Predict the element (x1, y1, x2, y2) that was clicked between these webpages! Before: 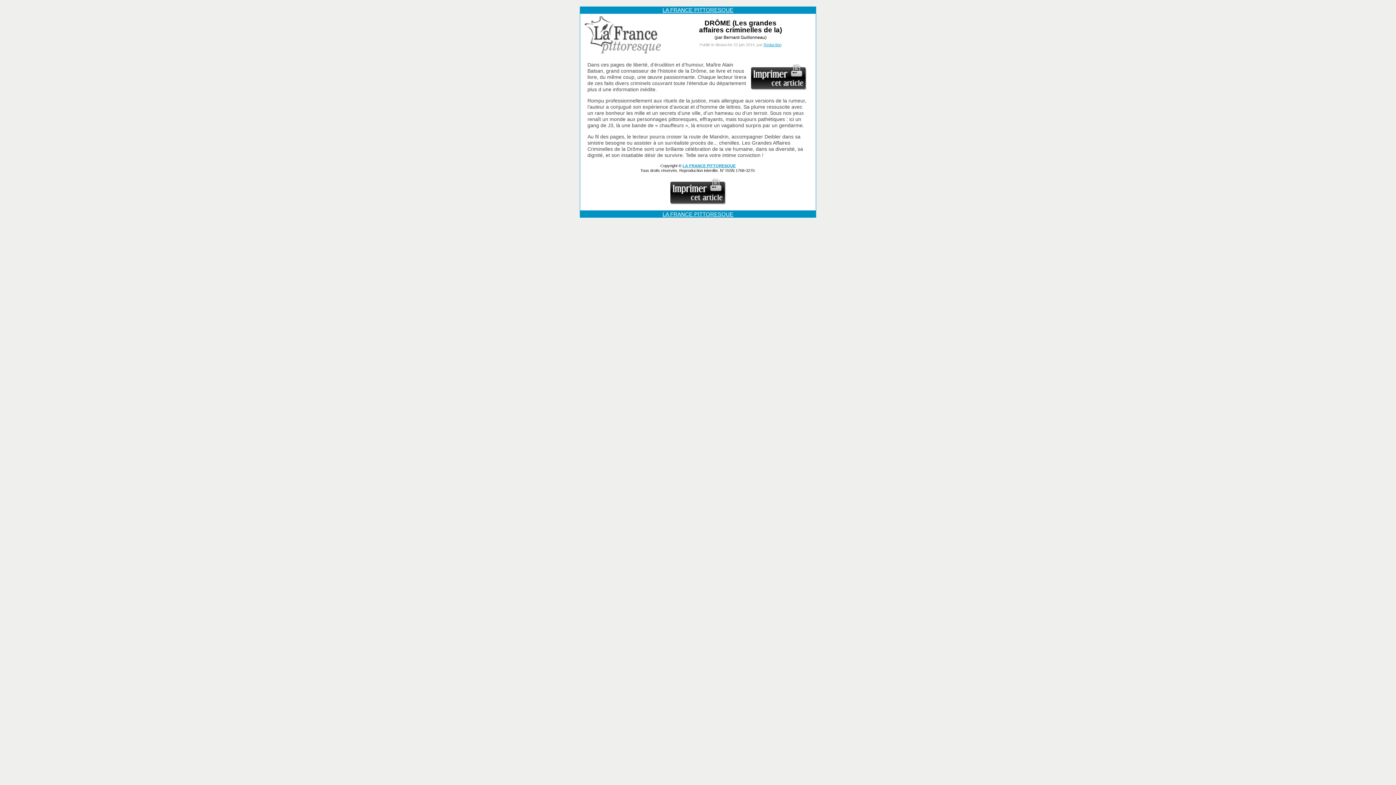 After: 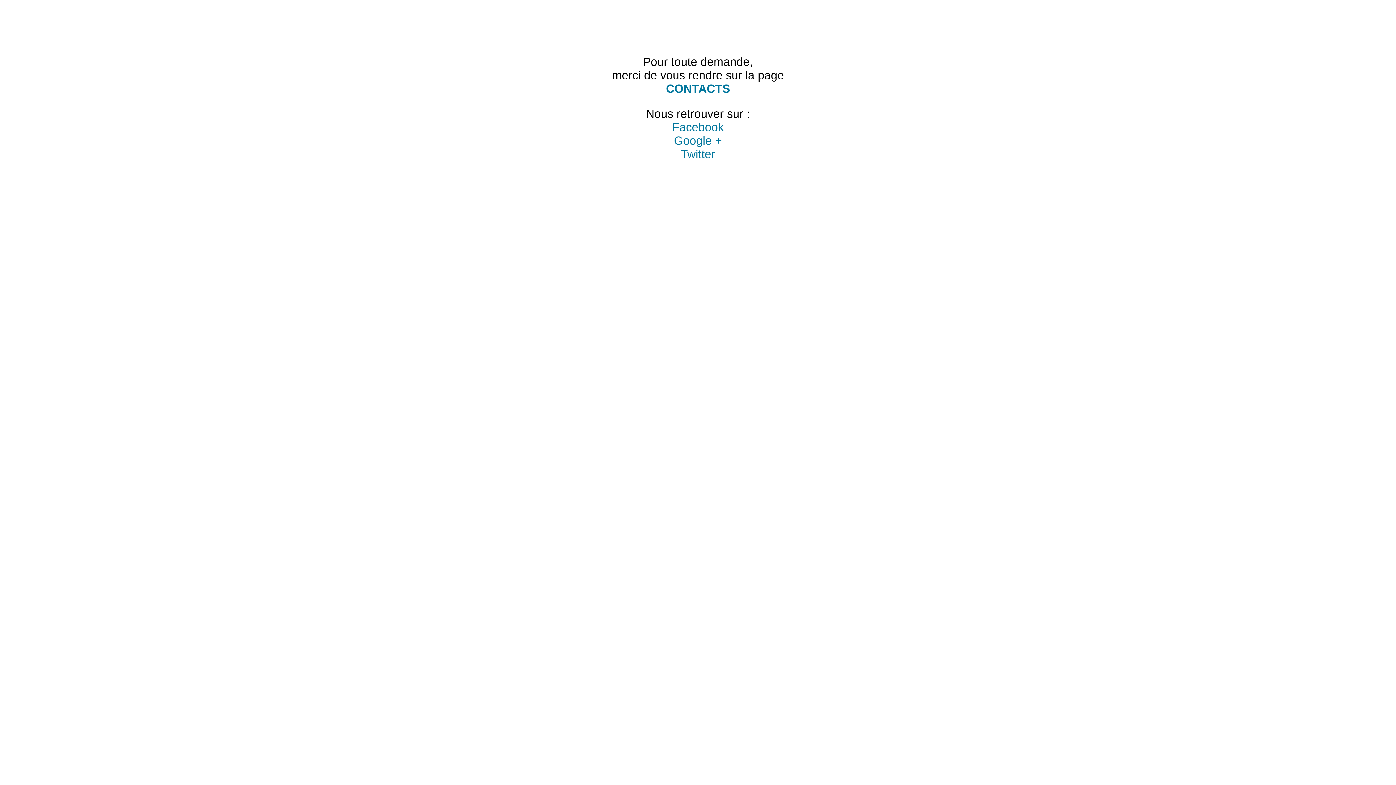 Action: label: Redaction bbox: (763, 42, 781, 46)